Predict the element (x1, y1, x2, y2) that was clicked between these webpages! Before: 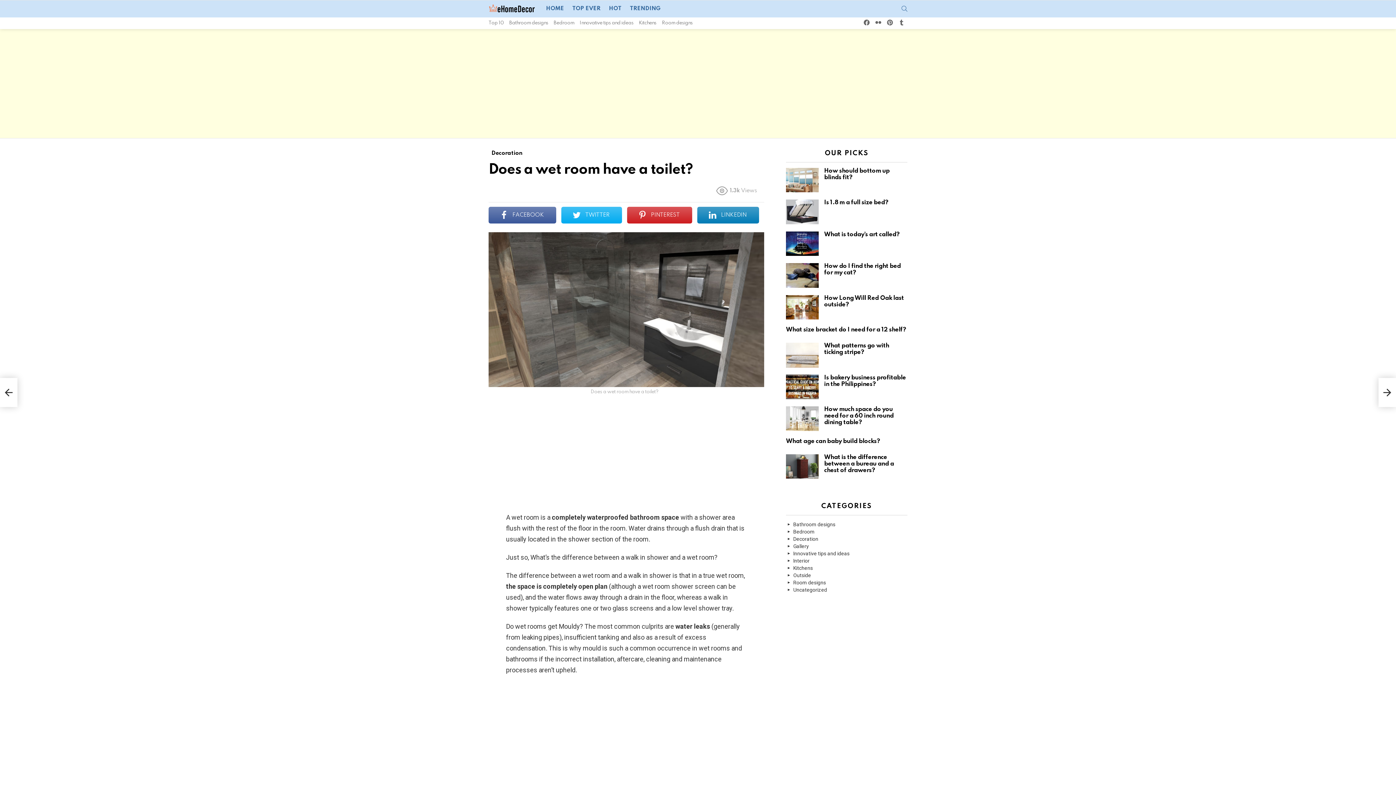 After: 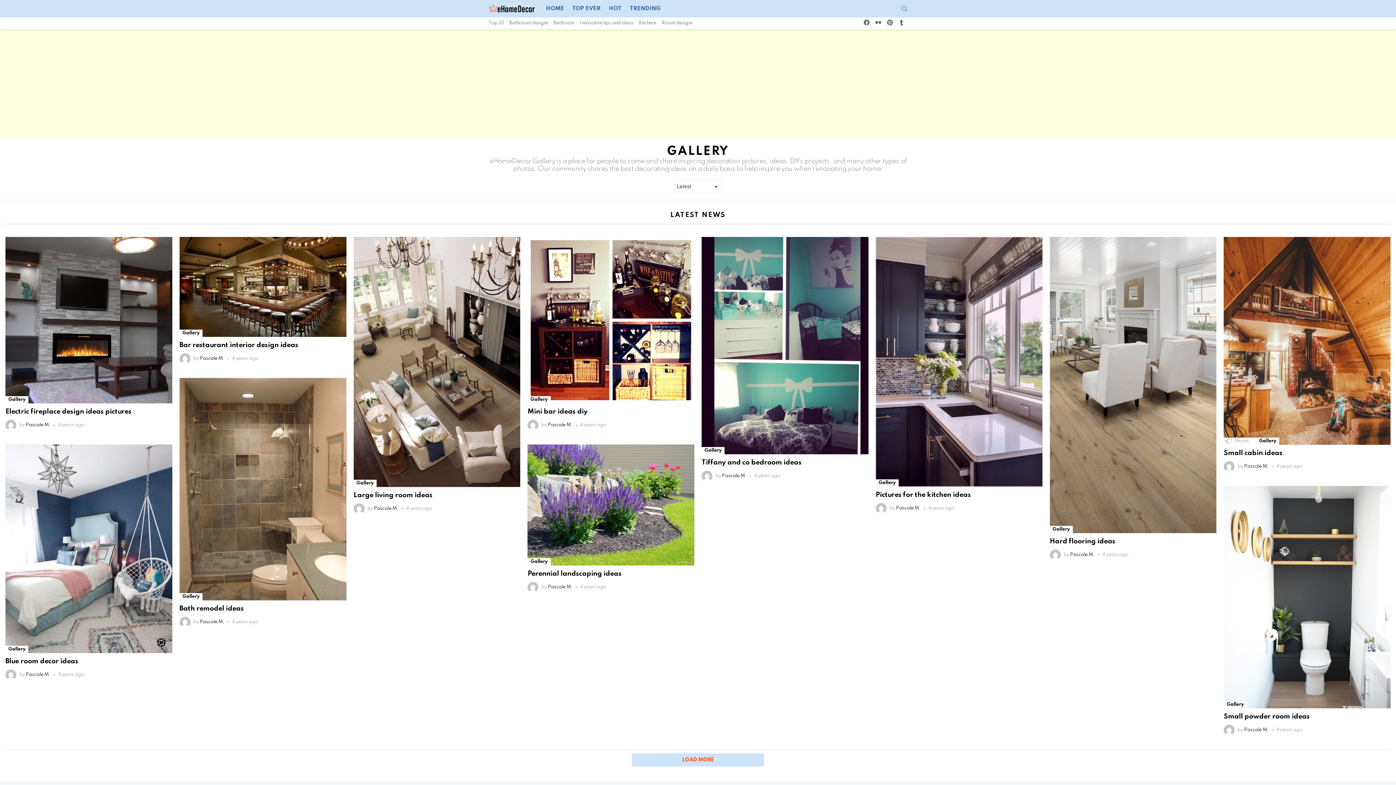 Action: label: Gallery bbox: (786, 542, 907, 550)